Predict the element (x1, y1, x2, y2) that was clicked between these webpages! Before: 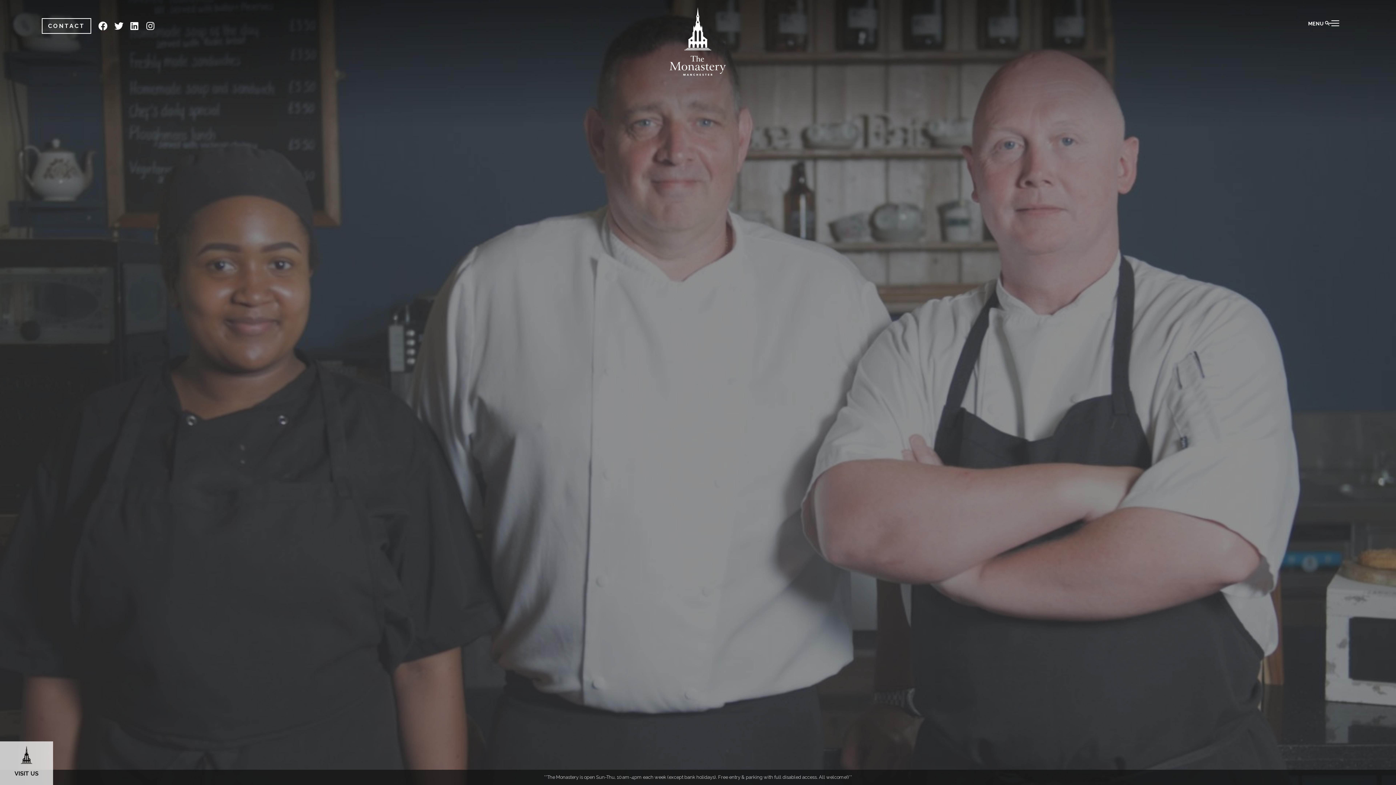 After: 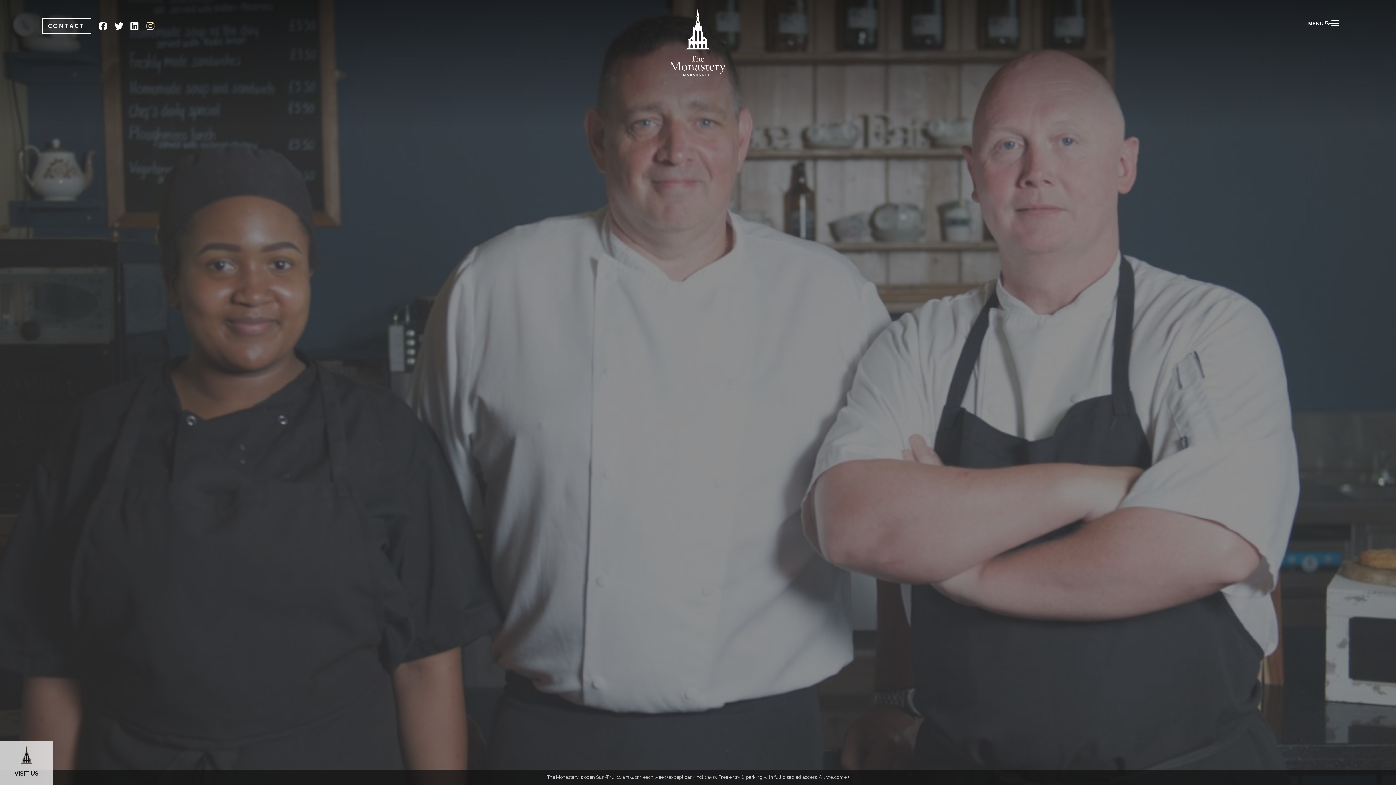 Action: bbox: (146, 23, 154, 30)